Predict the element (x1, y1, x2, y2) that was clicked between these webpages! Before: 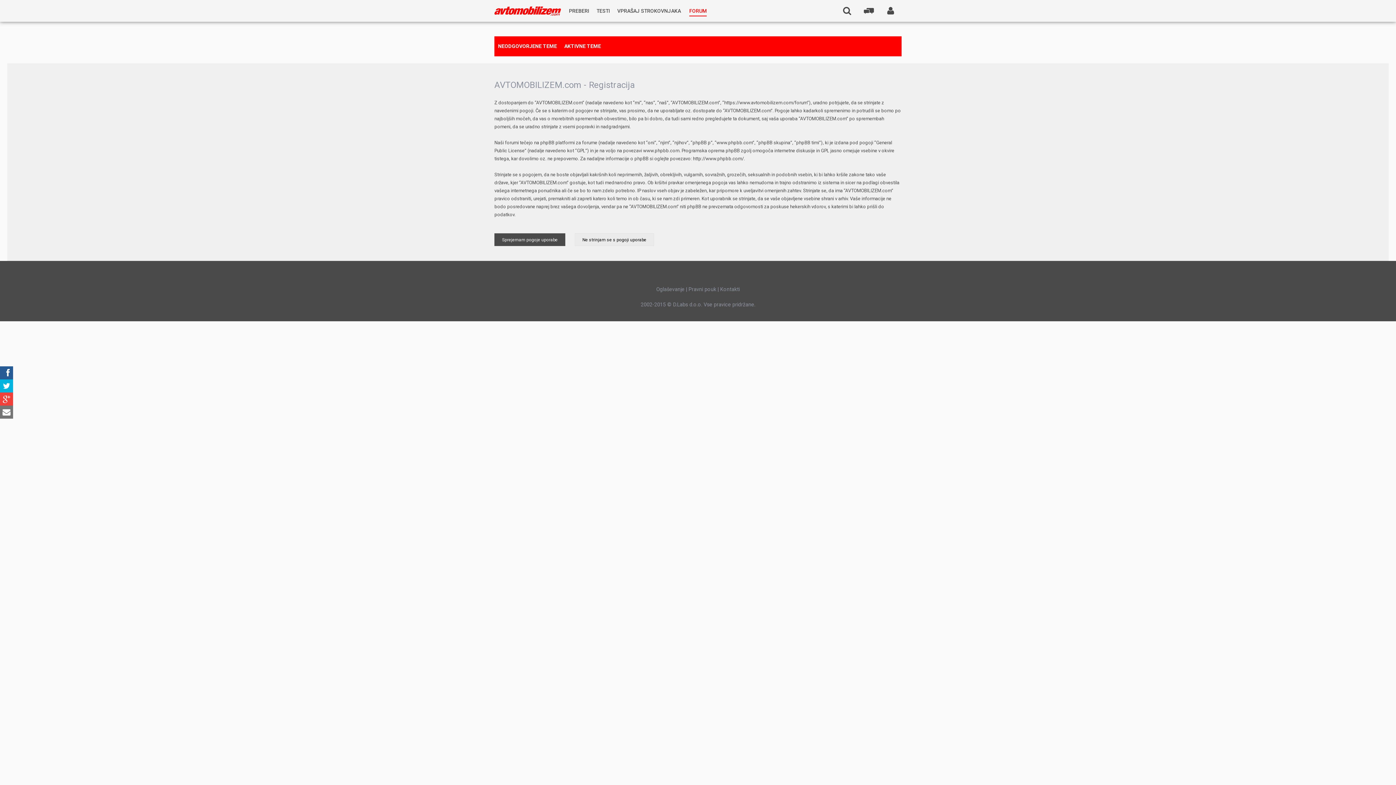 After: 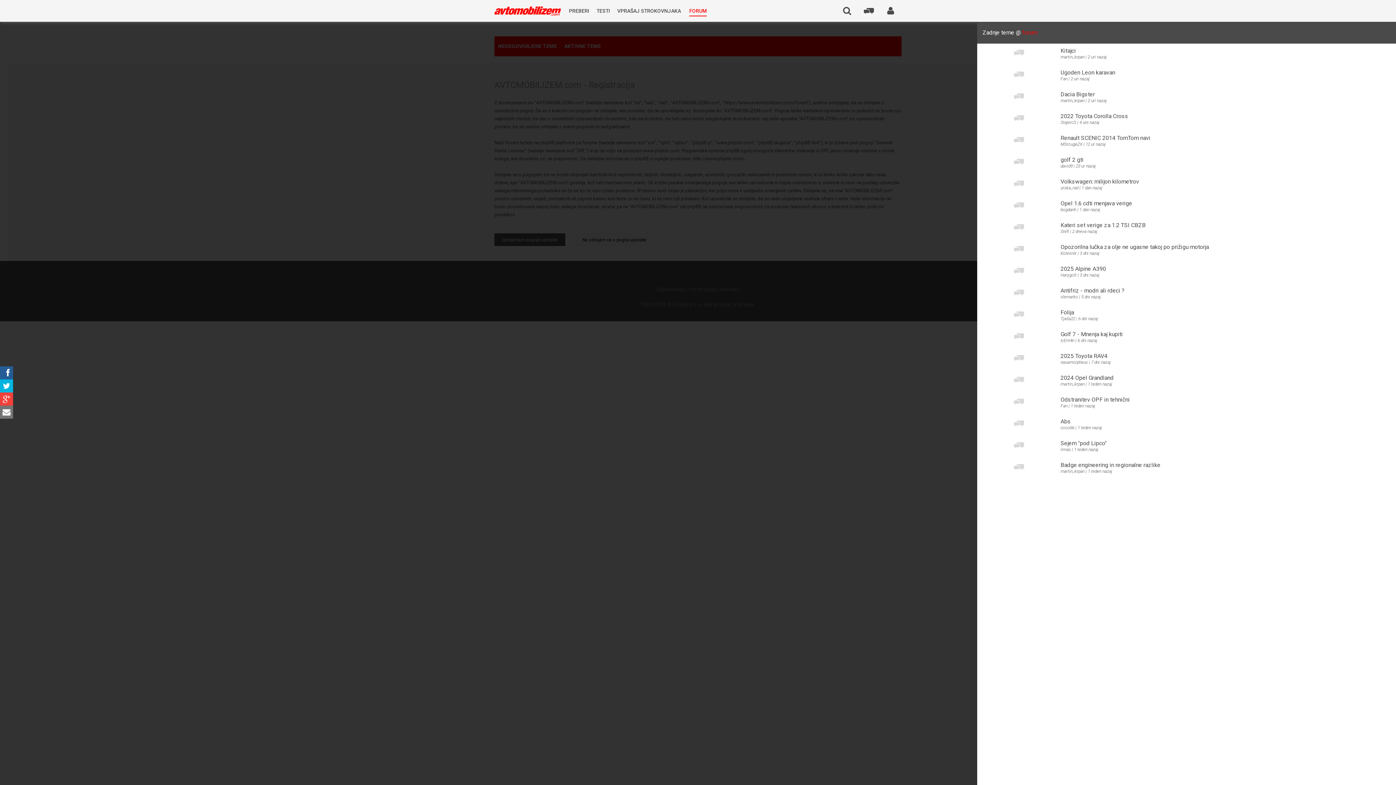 Action: bbox: (858, 0, 880, 21)